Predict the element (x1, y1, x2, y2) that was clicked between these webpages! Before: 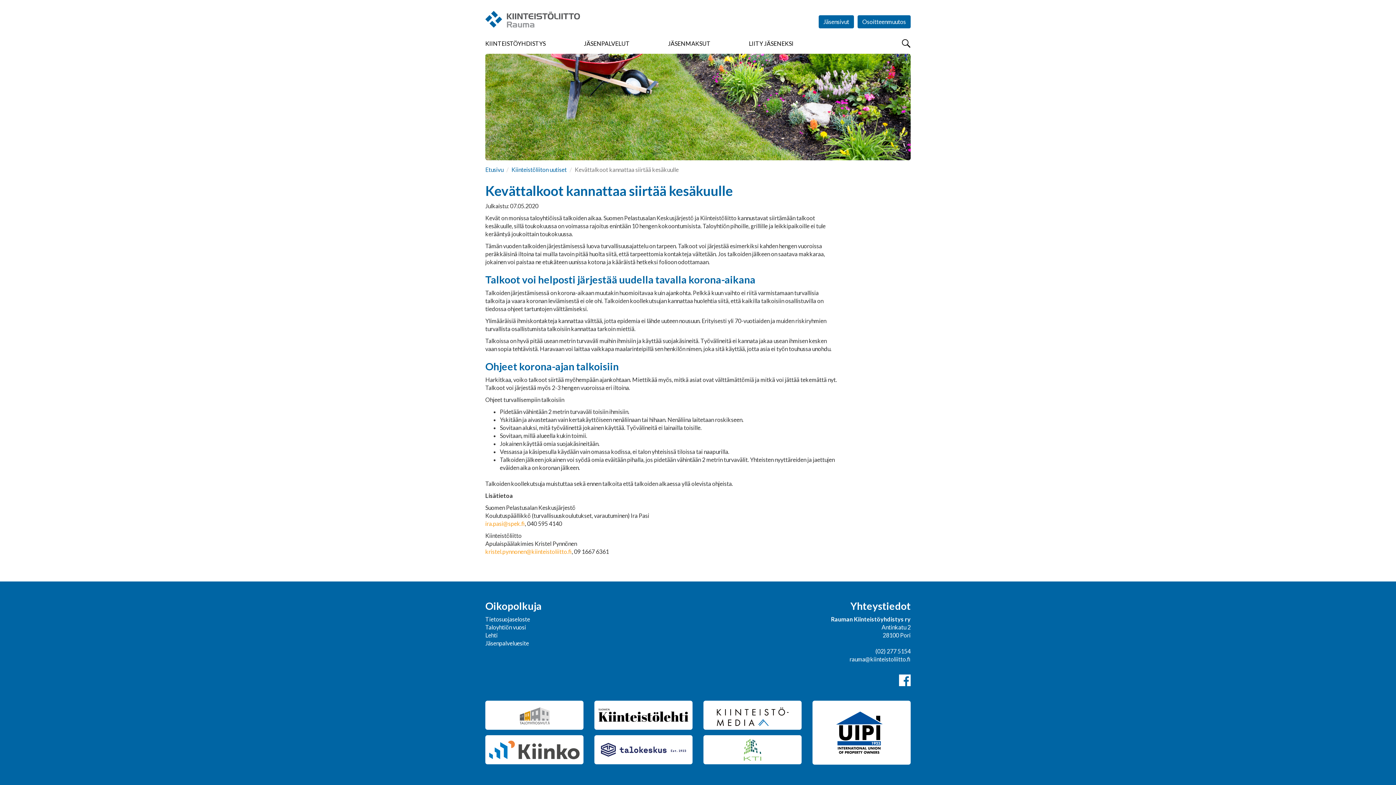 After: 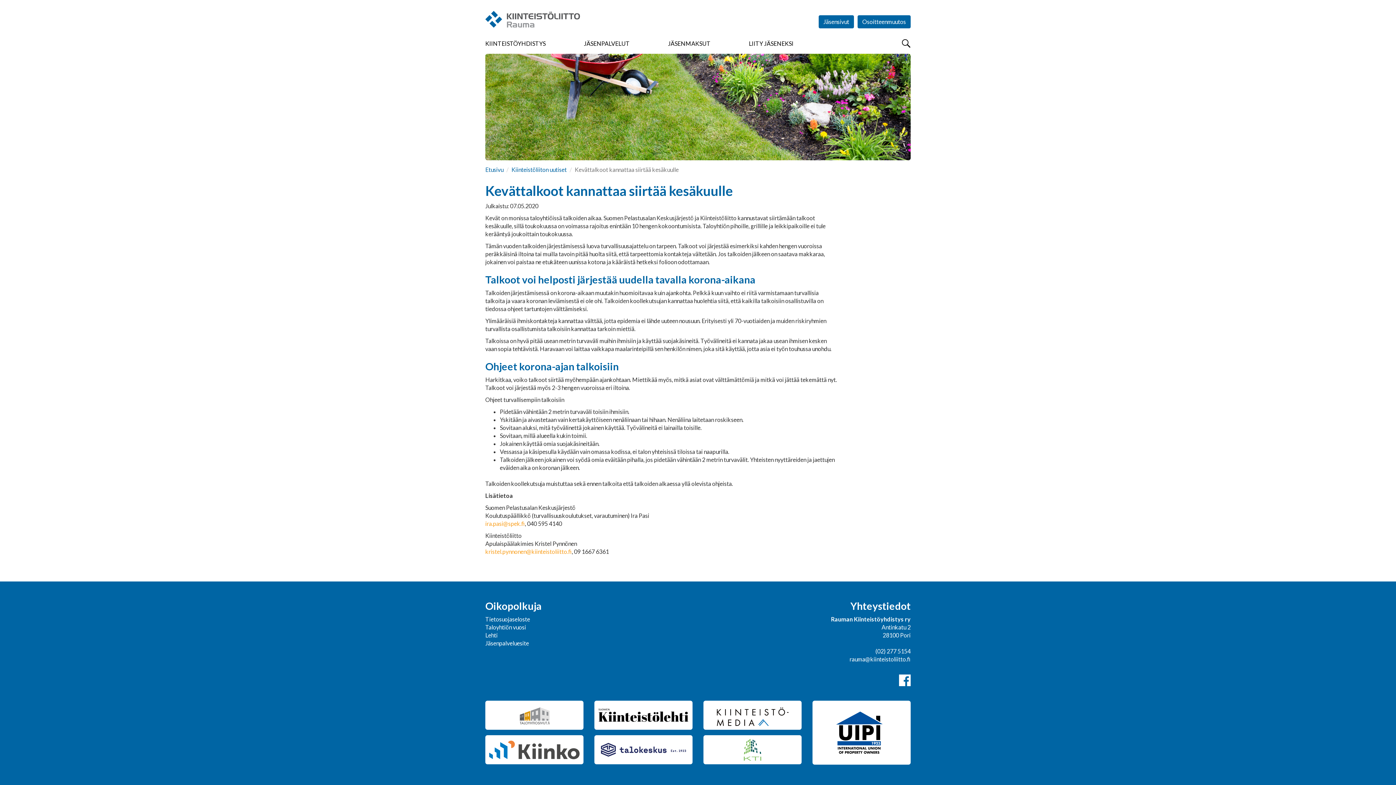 Action: bbox: (899, 674, 910, 686)